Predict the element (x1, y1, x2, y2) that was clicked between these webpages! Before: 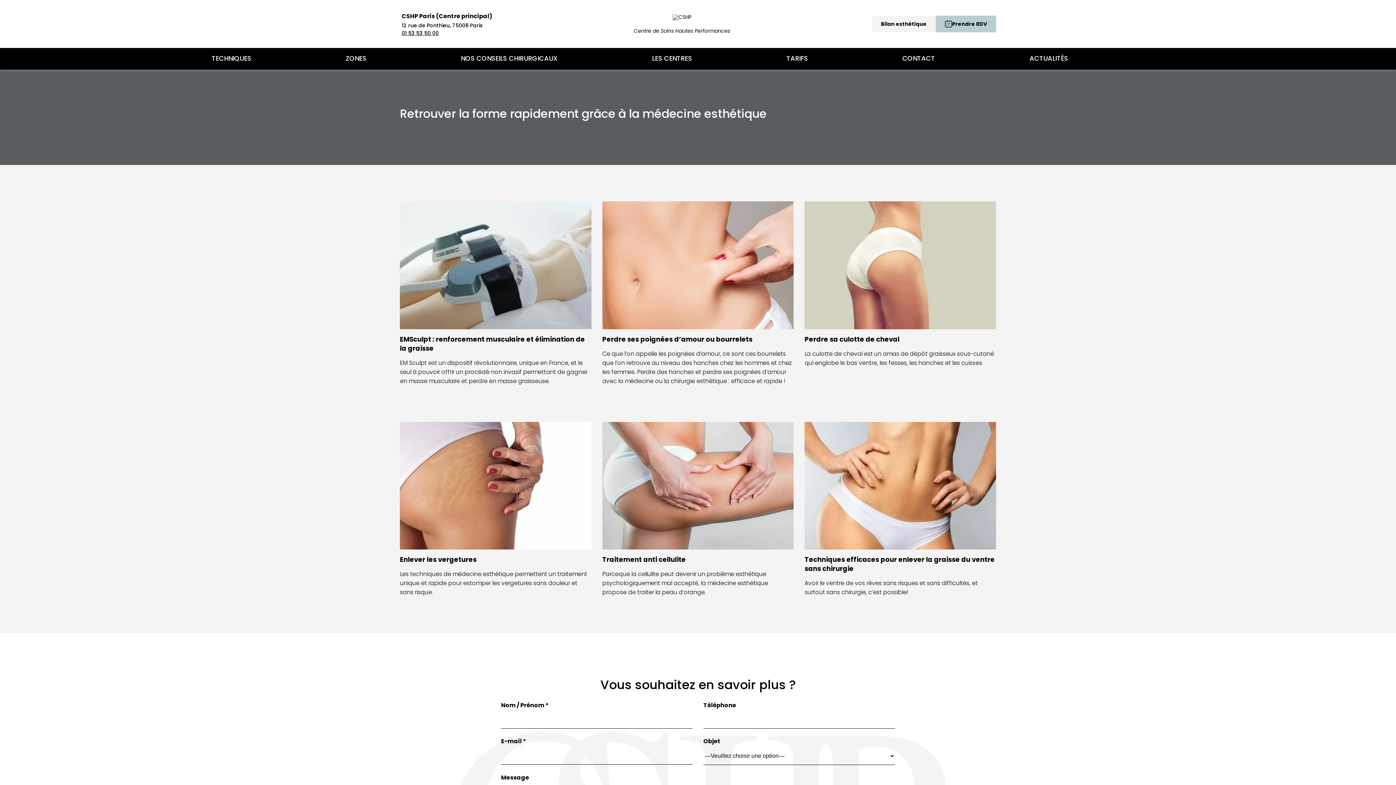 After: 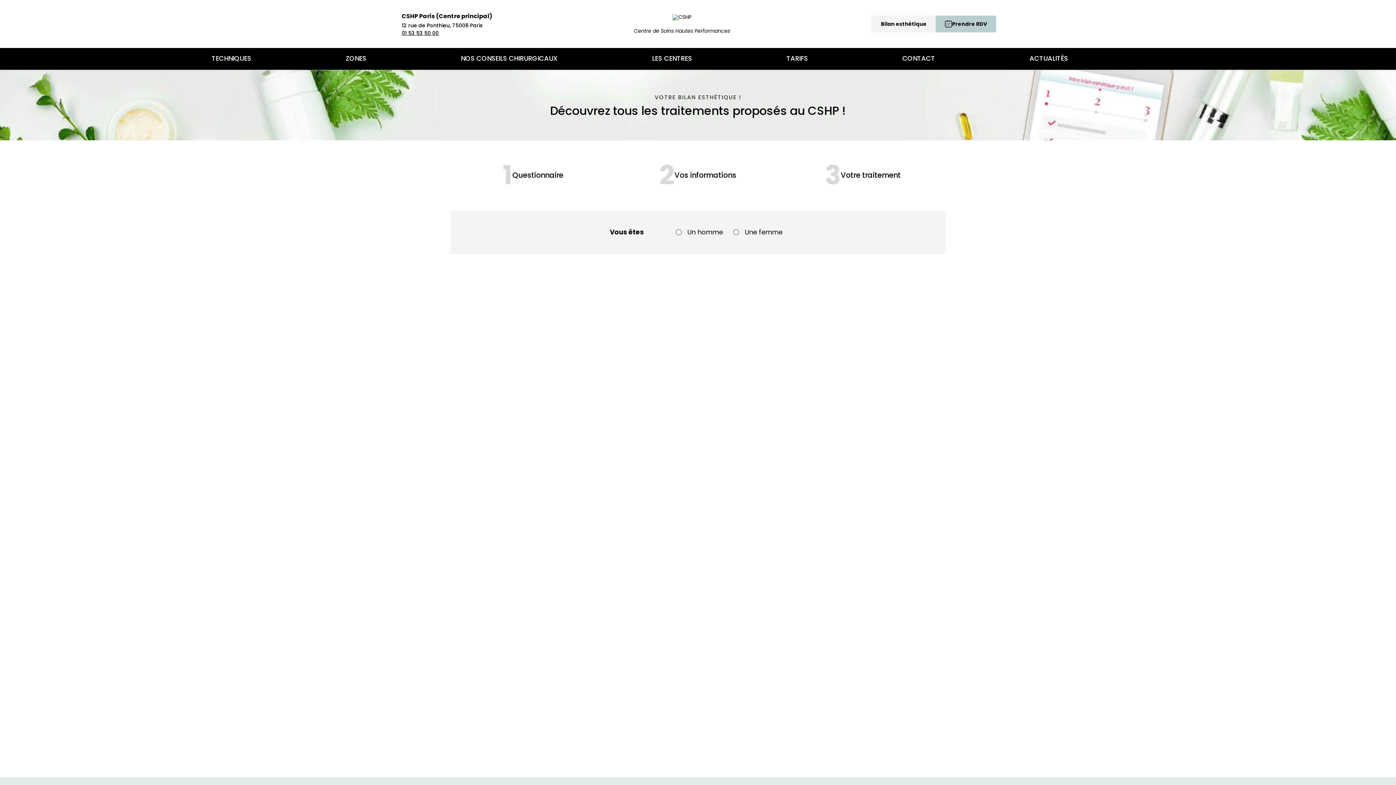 Action: bbox: (872, 15, 936, 32) label: Bilan esthétique